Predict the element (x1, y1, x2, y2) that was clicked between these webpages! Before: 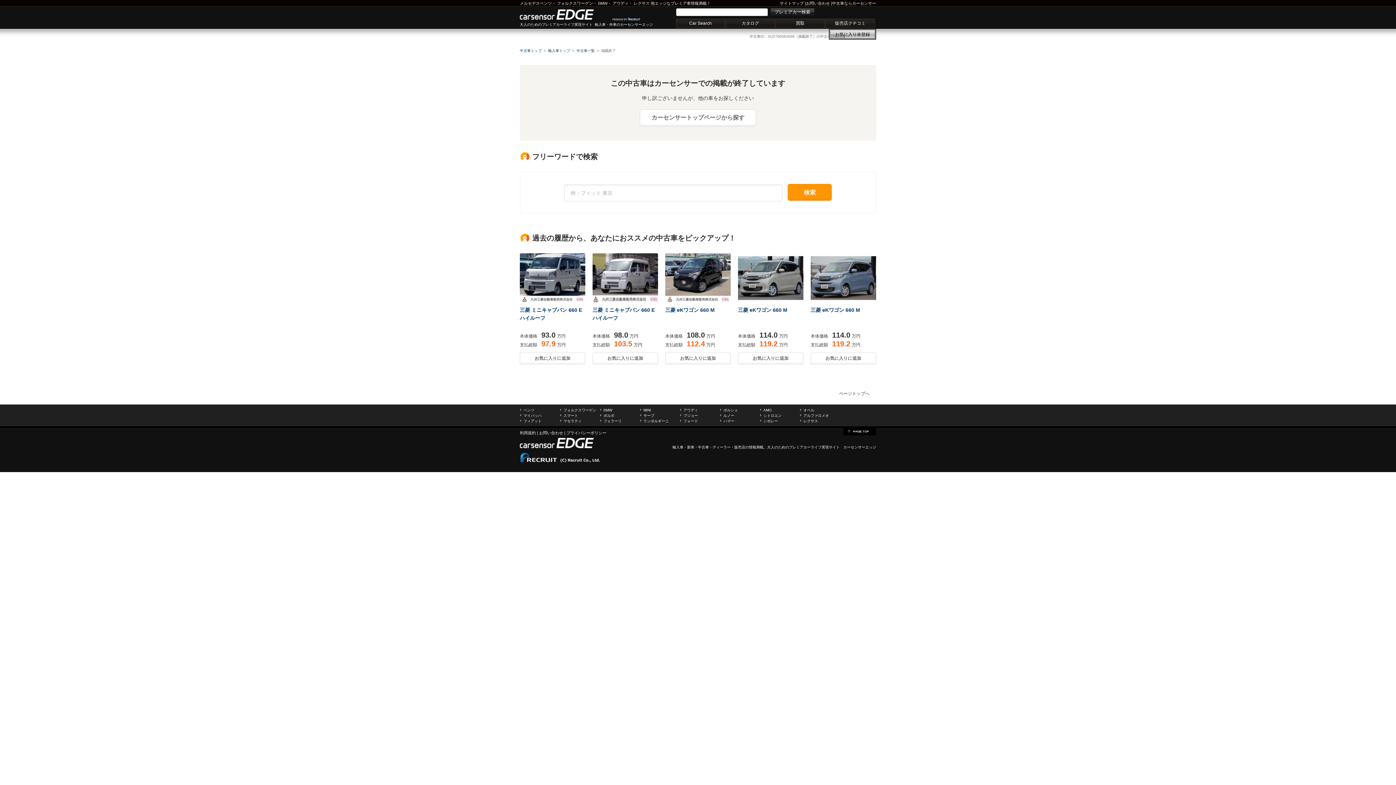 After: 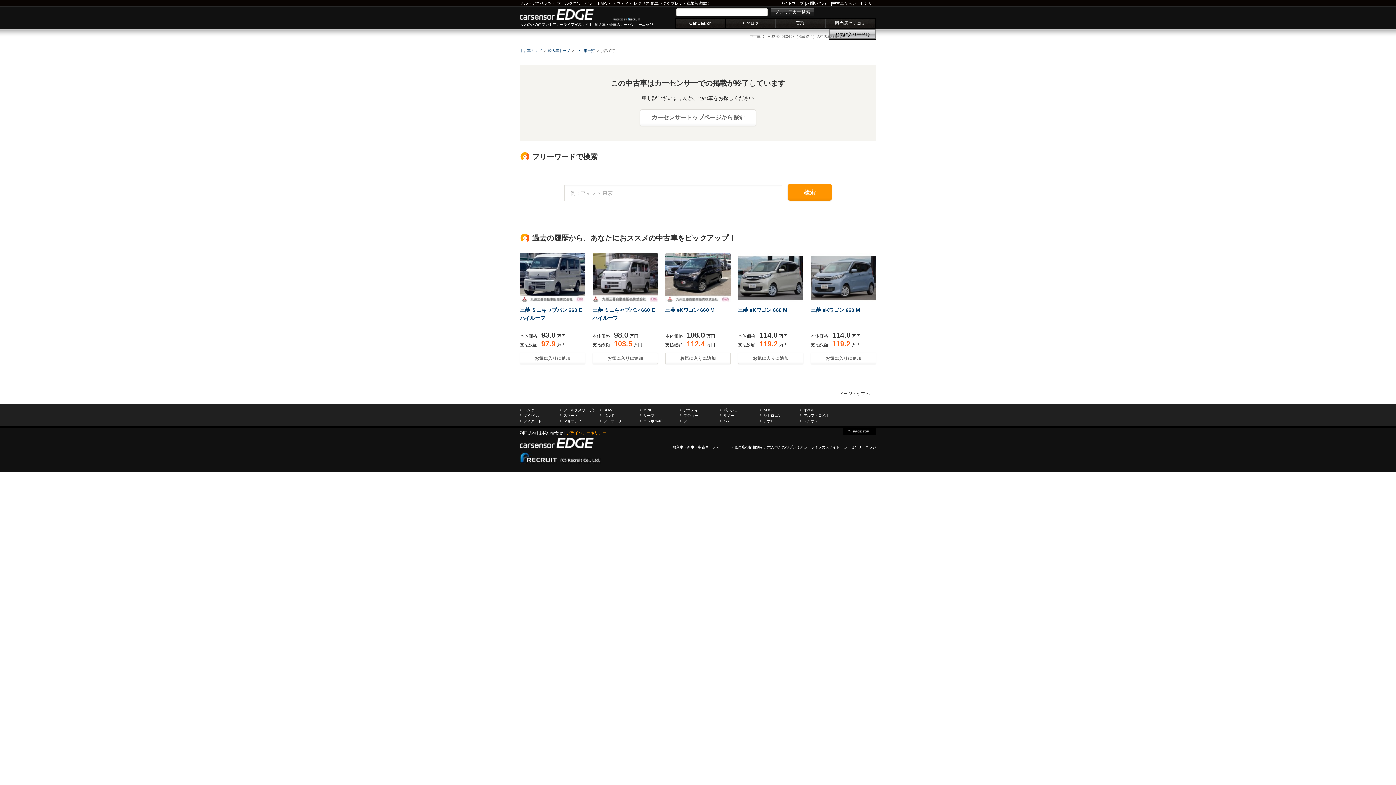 Action: bbox: (566, 431, 606, 435) label: プライバシーポリシー